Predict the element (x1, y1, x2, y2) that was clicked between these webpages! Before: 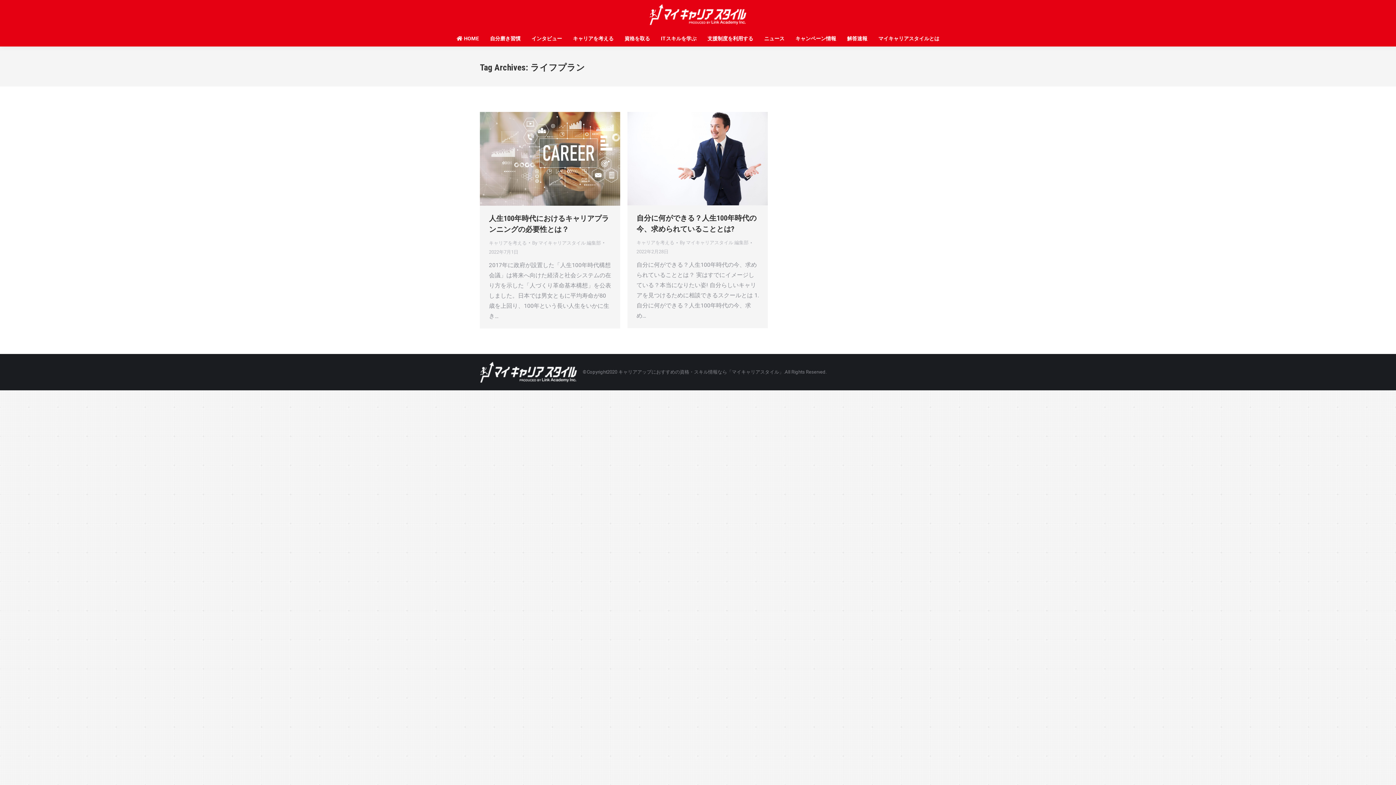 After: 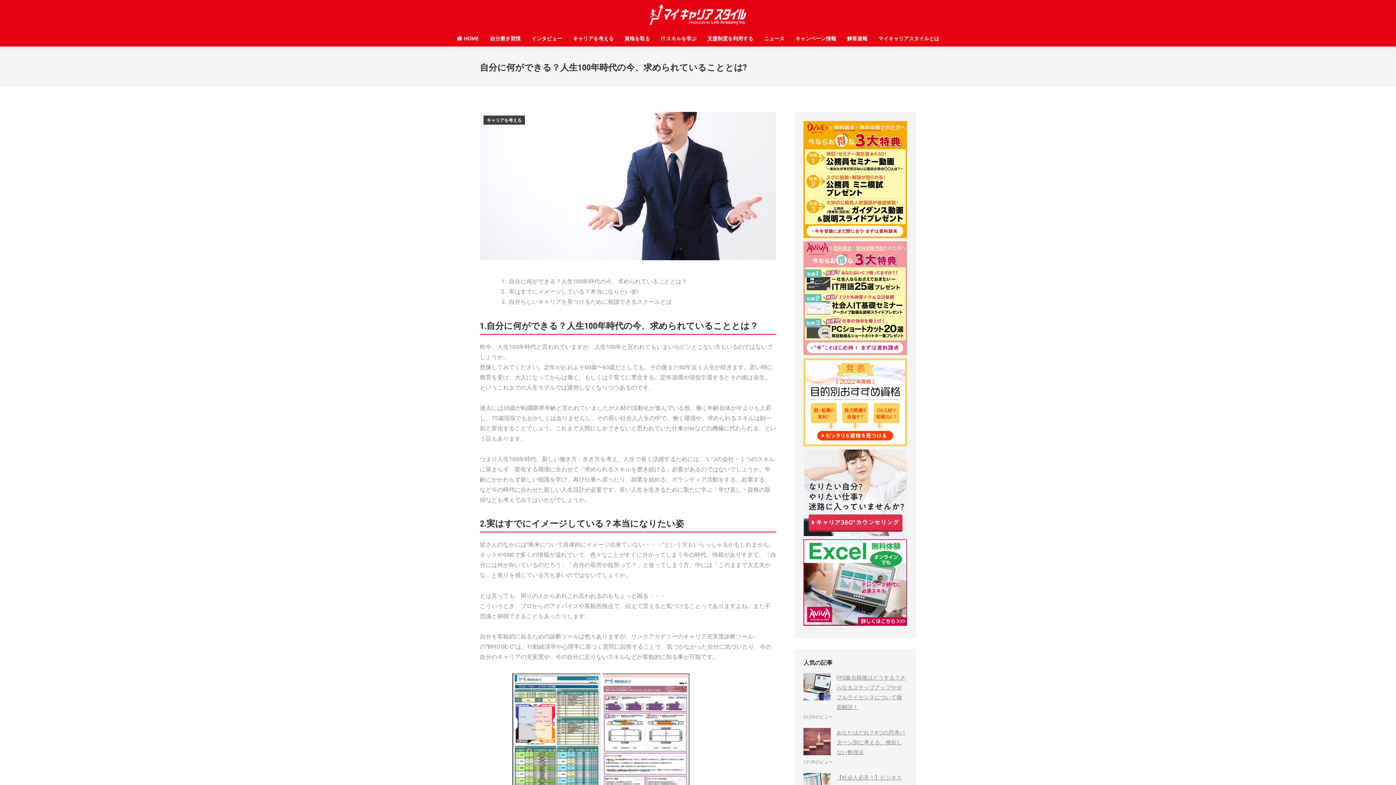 Action: bbox: (627, 112, 768, 205)